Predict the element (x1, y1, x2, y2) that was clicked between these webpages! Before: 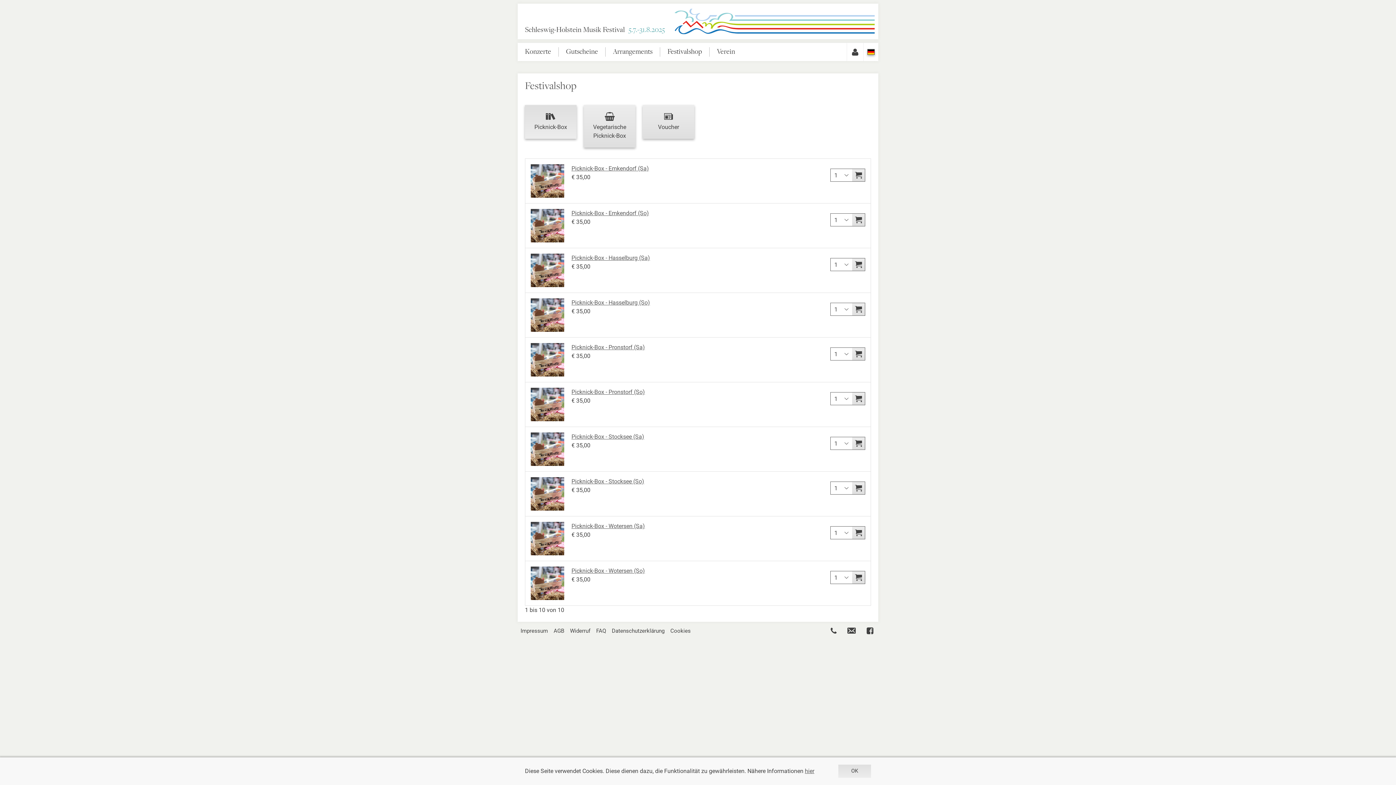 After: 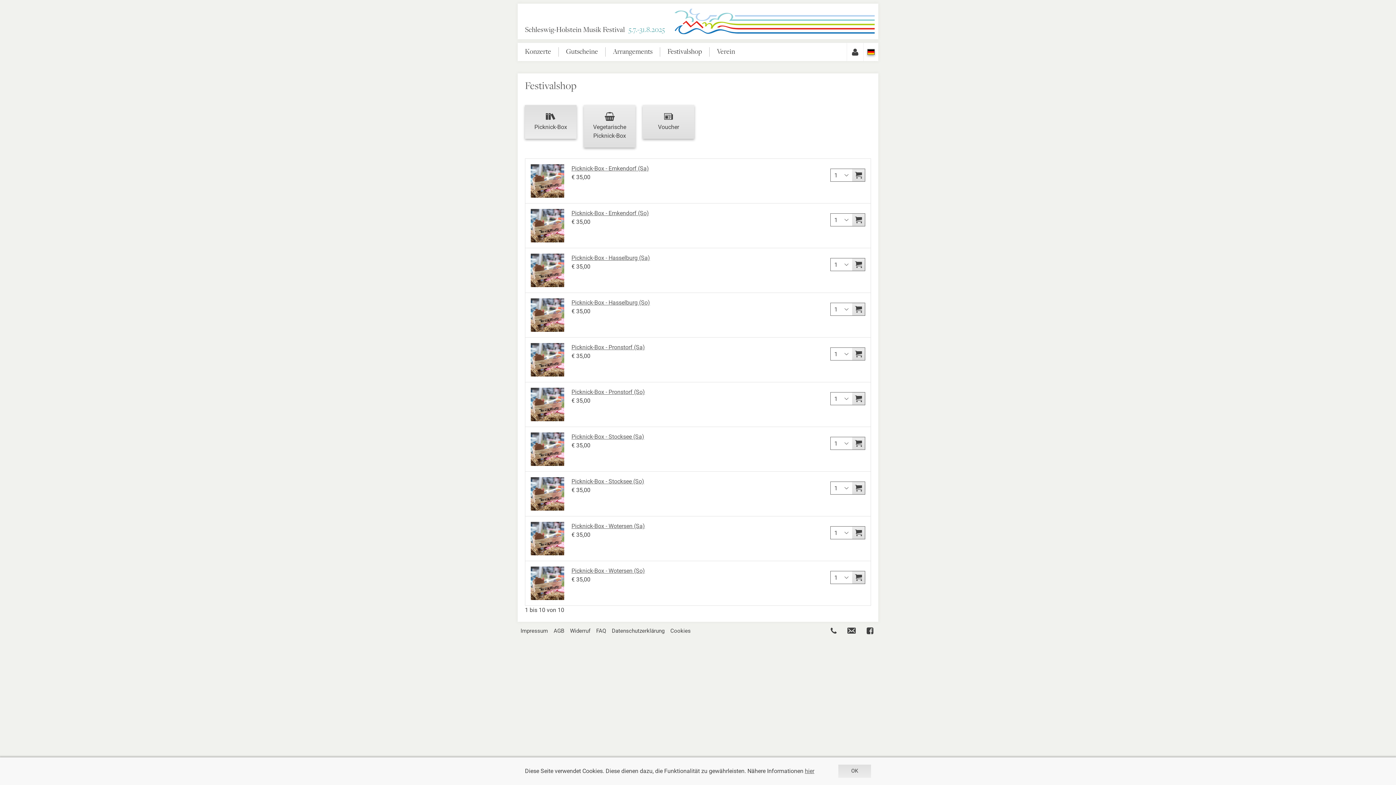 Action: label: FAQ bbox: (593, 622, 609, 640)